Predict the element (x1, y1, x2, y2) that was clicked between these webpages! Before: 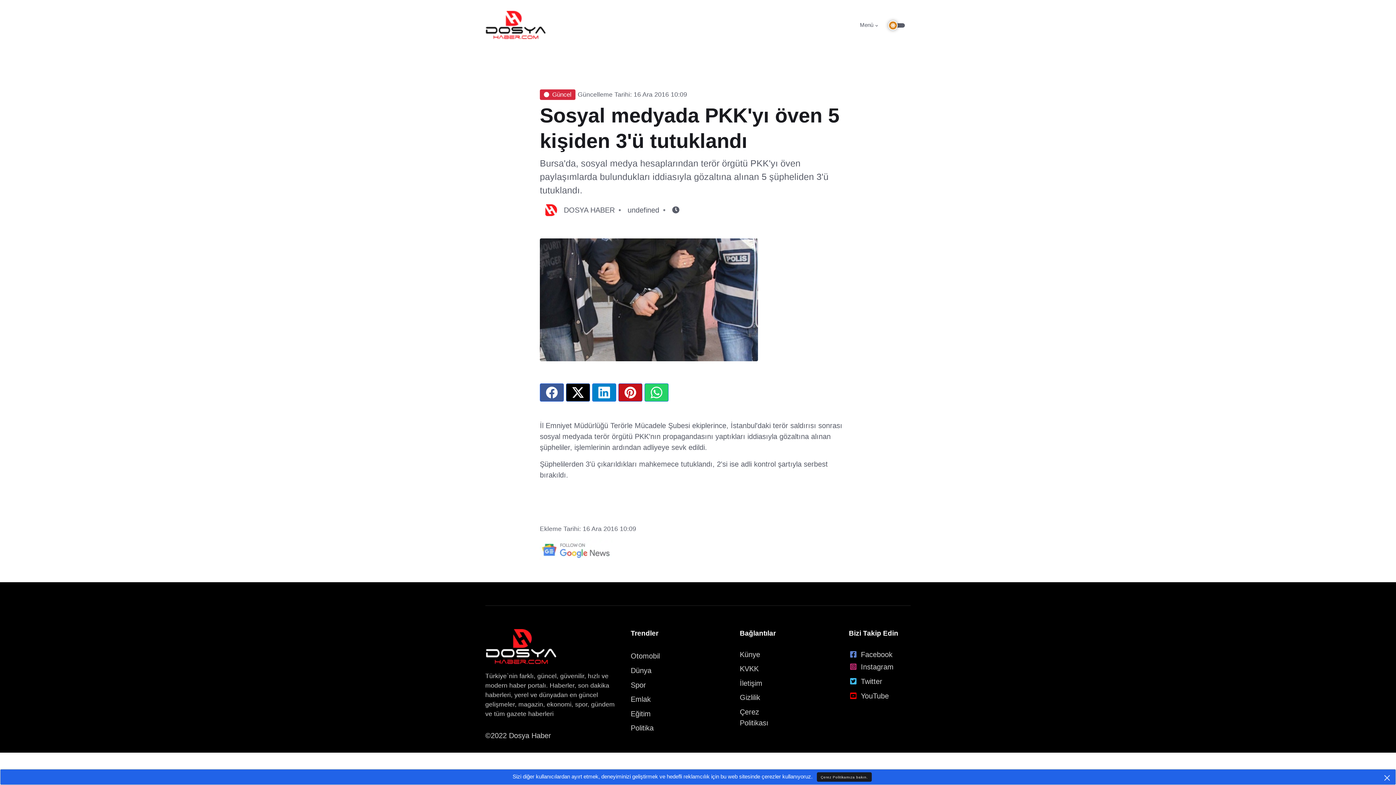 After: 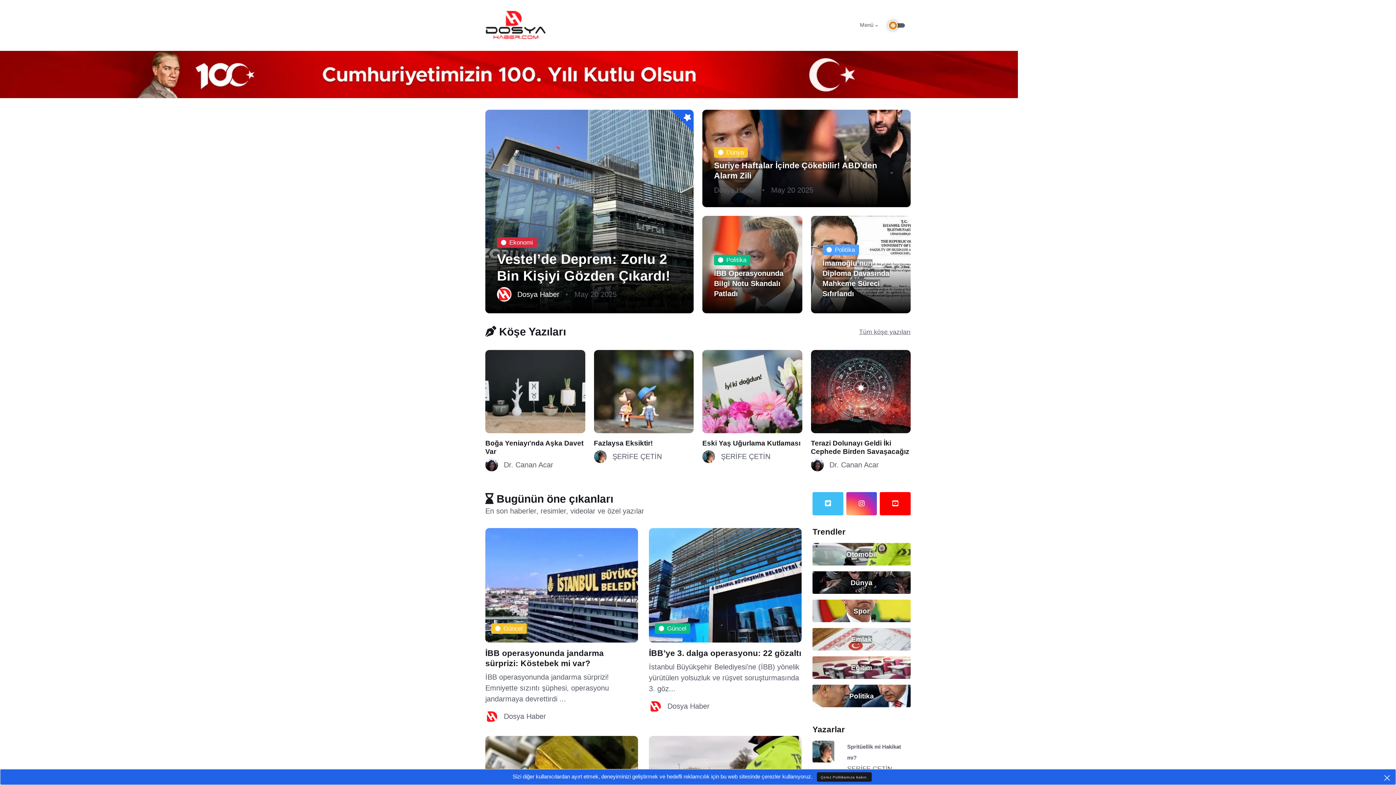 Action: bbox: (485, 0, 546, 50)